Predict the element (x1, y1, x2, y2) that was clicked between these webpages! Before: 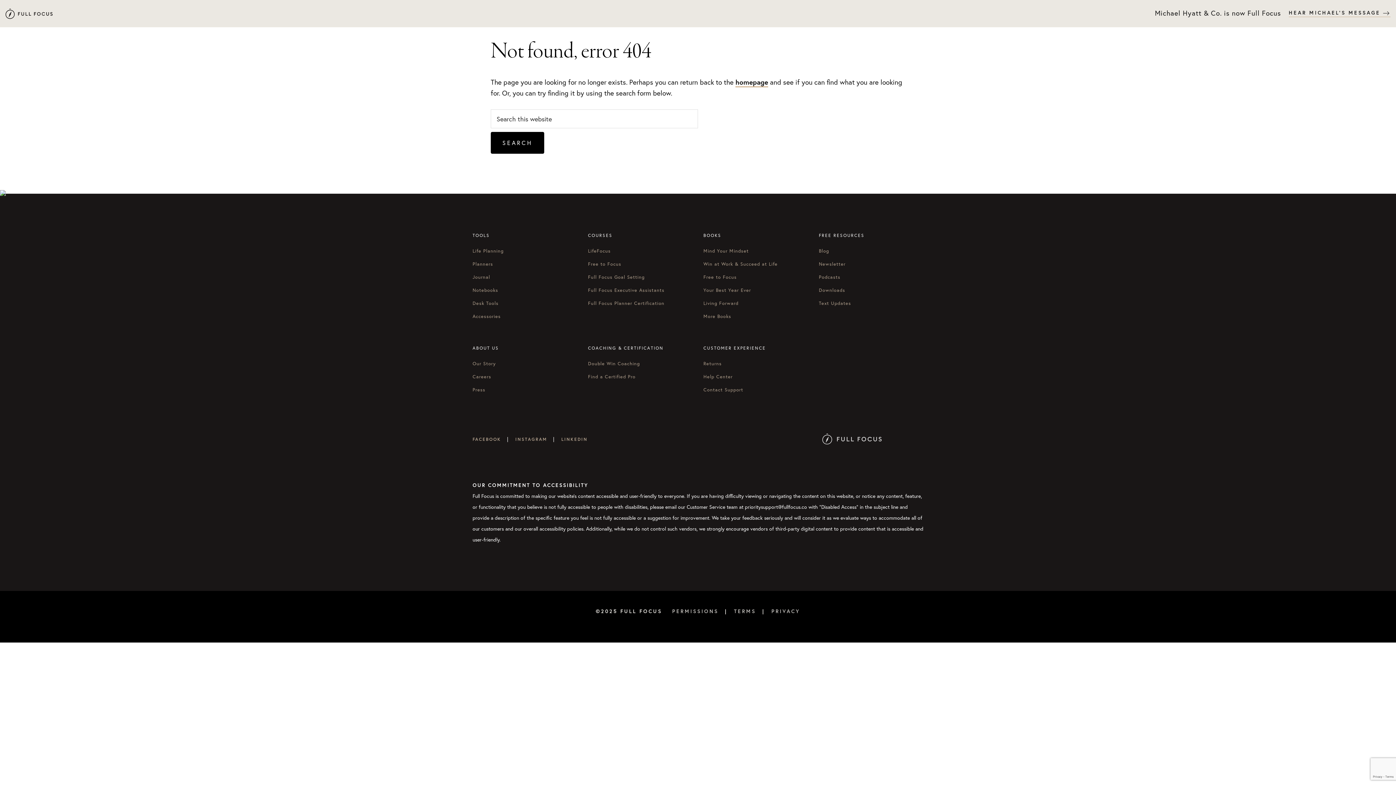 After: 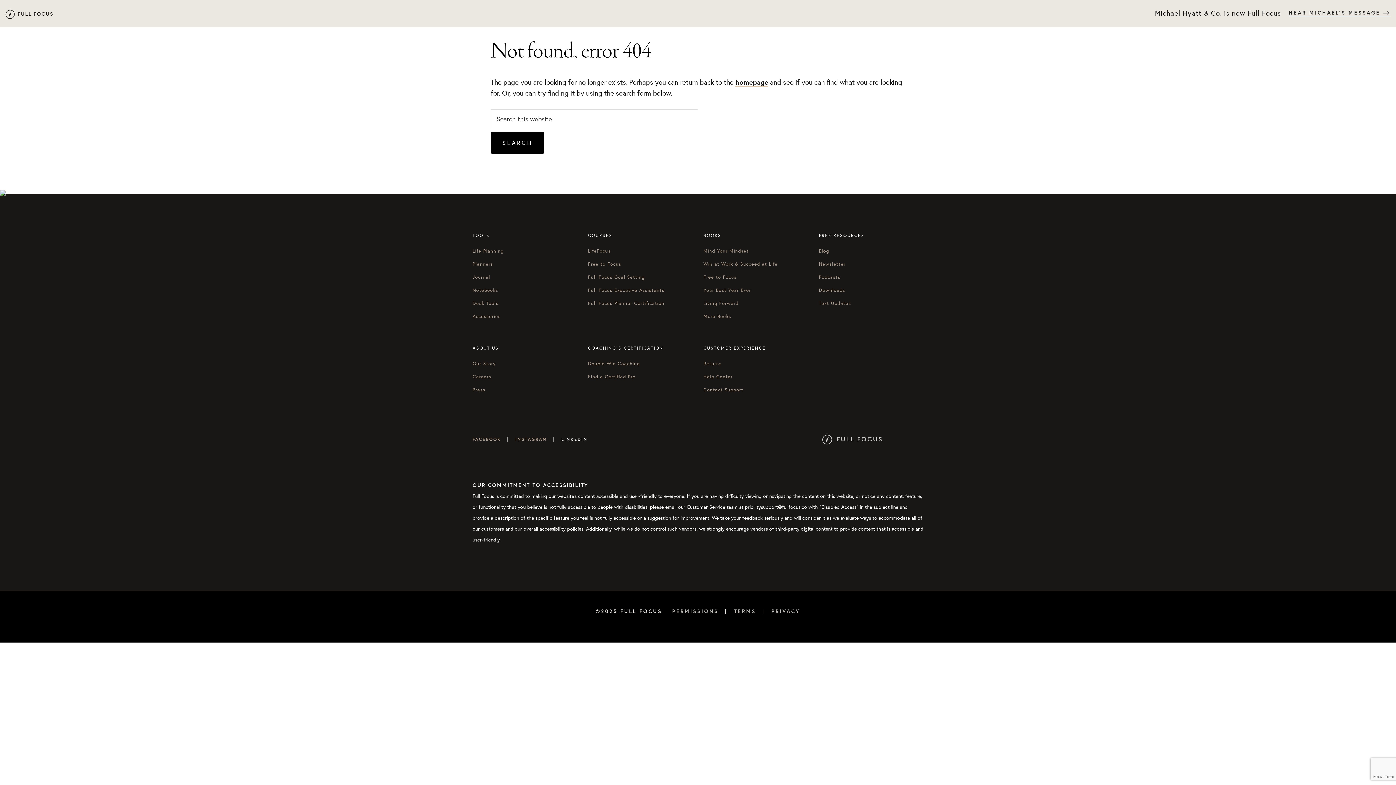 Action: label: Full Focus on LinkedIn bbox: (561, 436, 587, 442)